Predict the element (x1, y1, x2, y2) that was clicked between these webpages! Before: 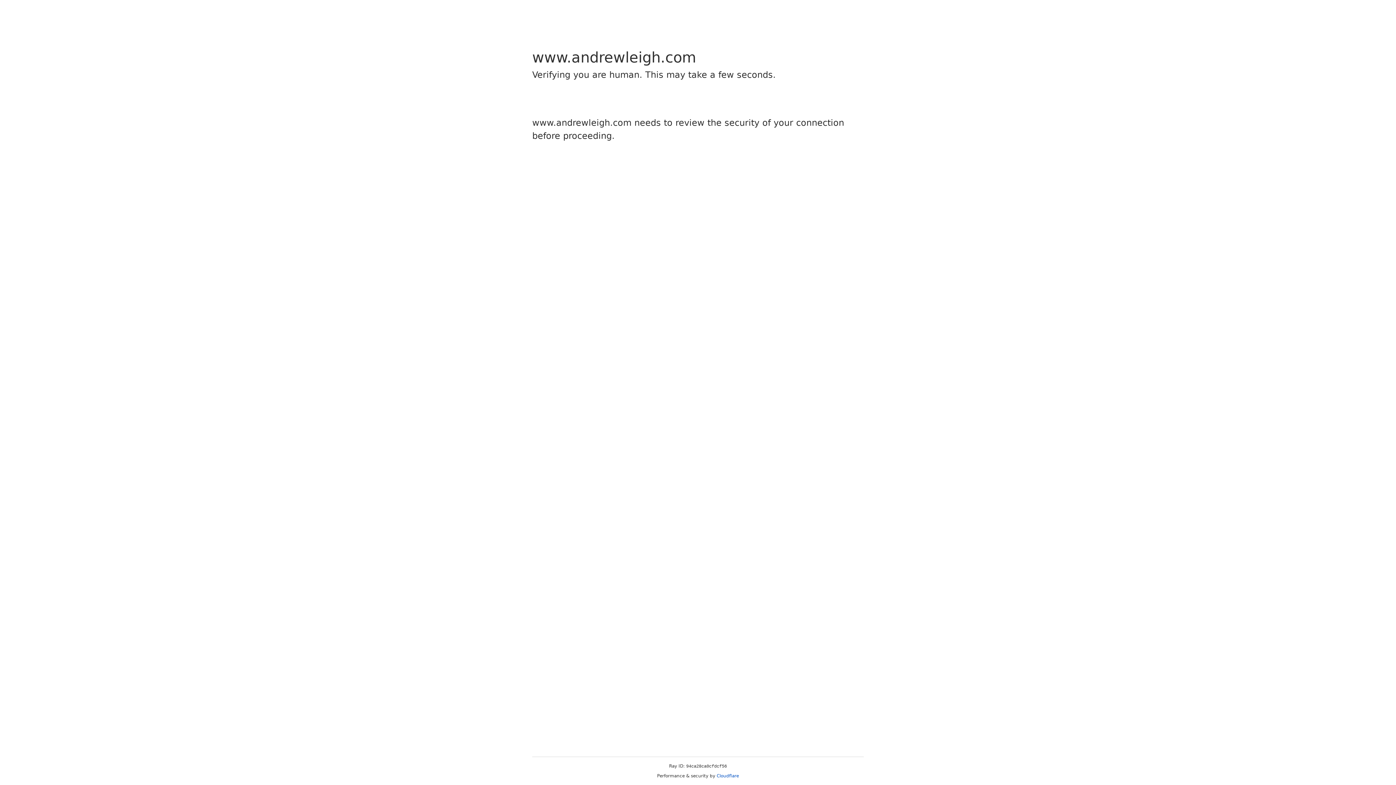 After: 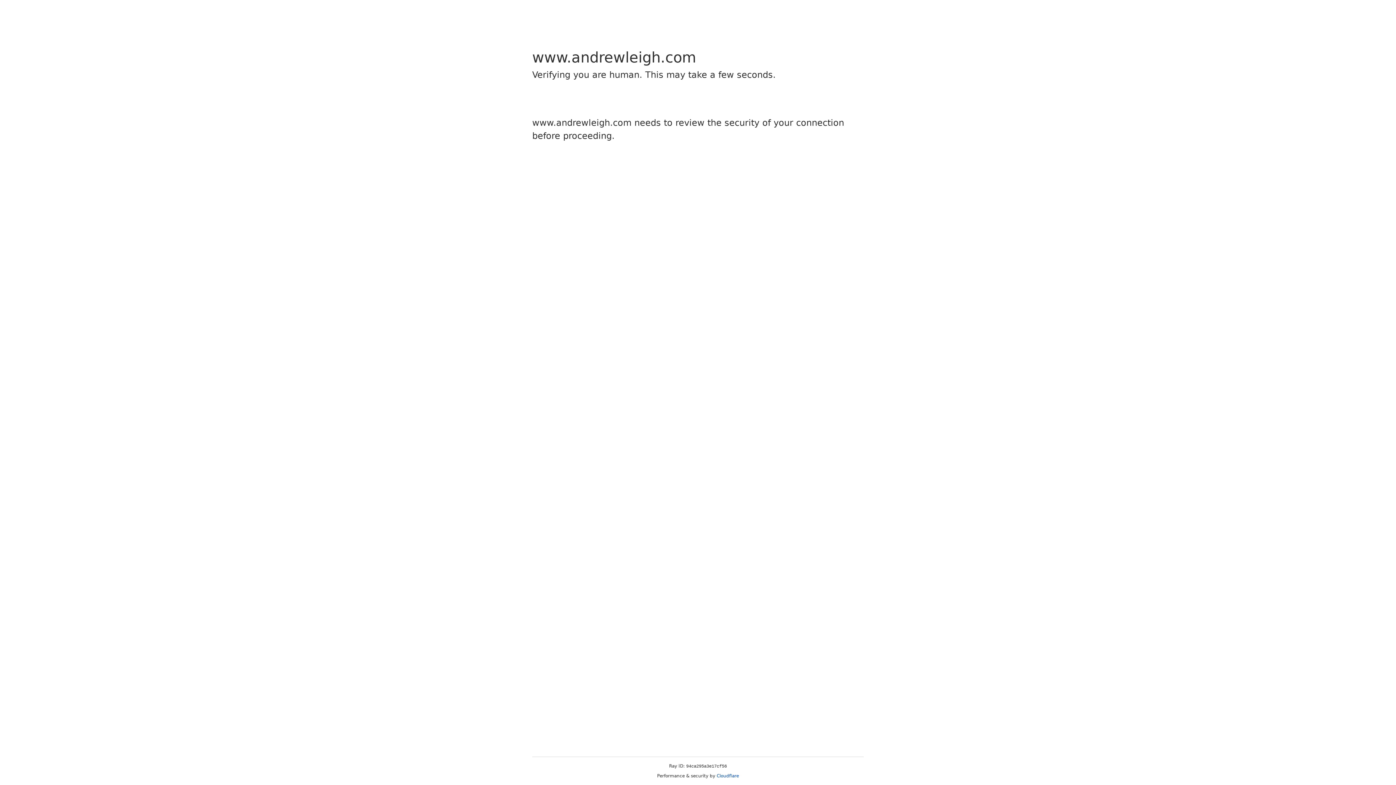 Action: label: Cloudflare bbox: (716, 773, 739, 778)